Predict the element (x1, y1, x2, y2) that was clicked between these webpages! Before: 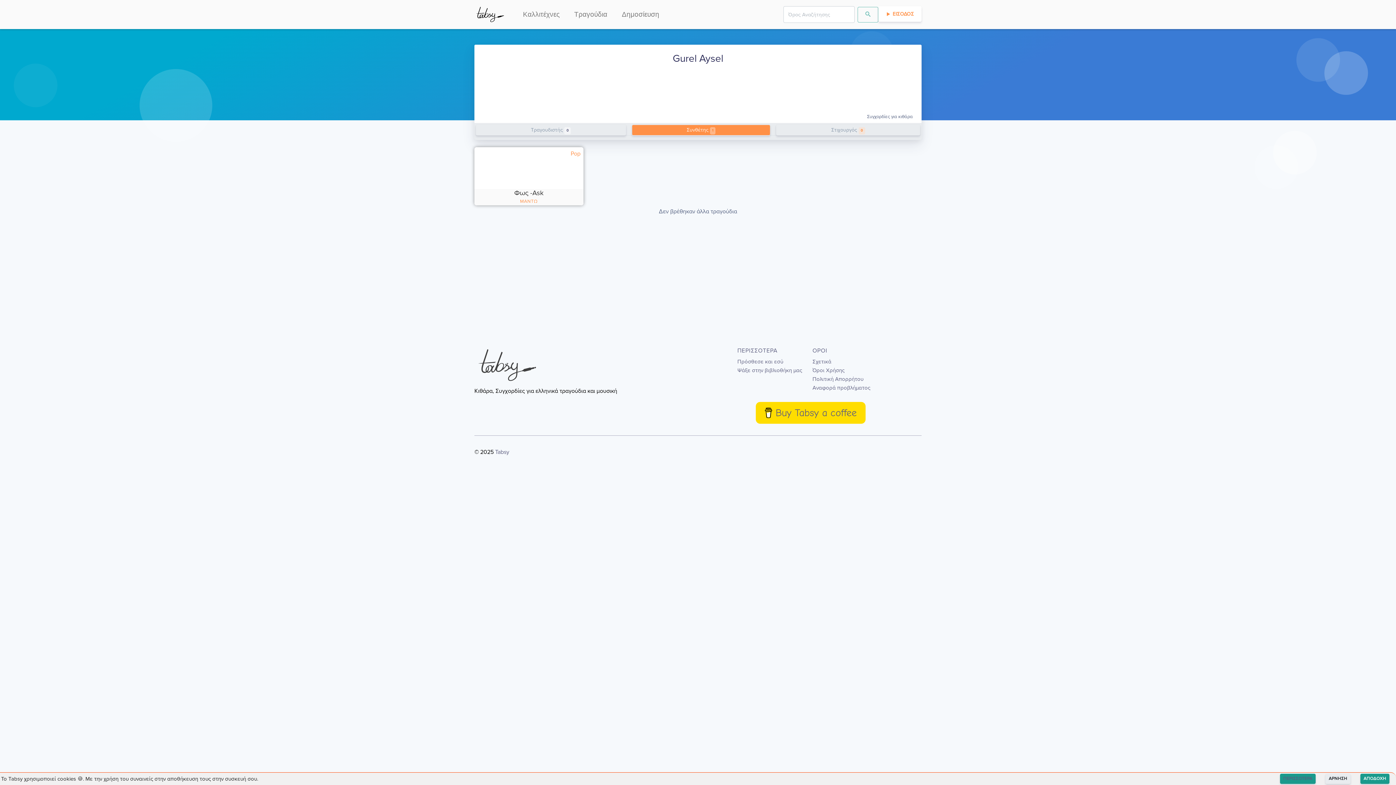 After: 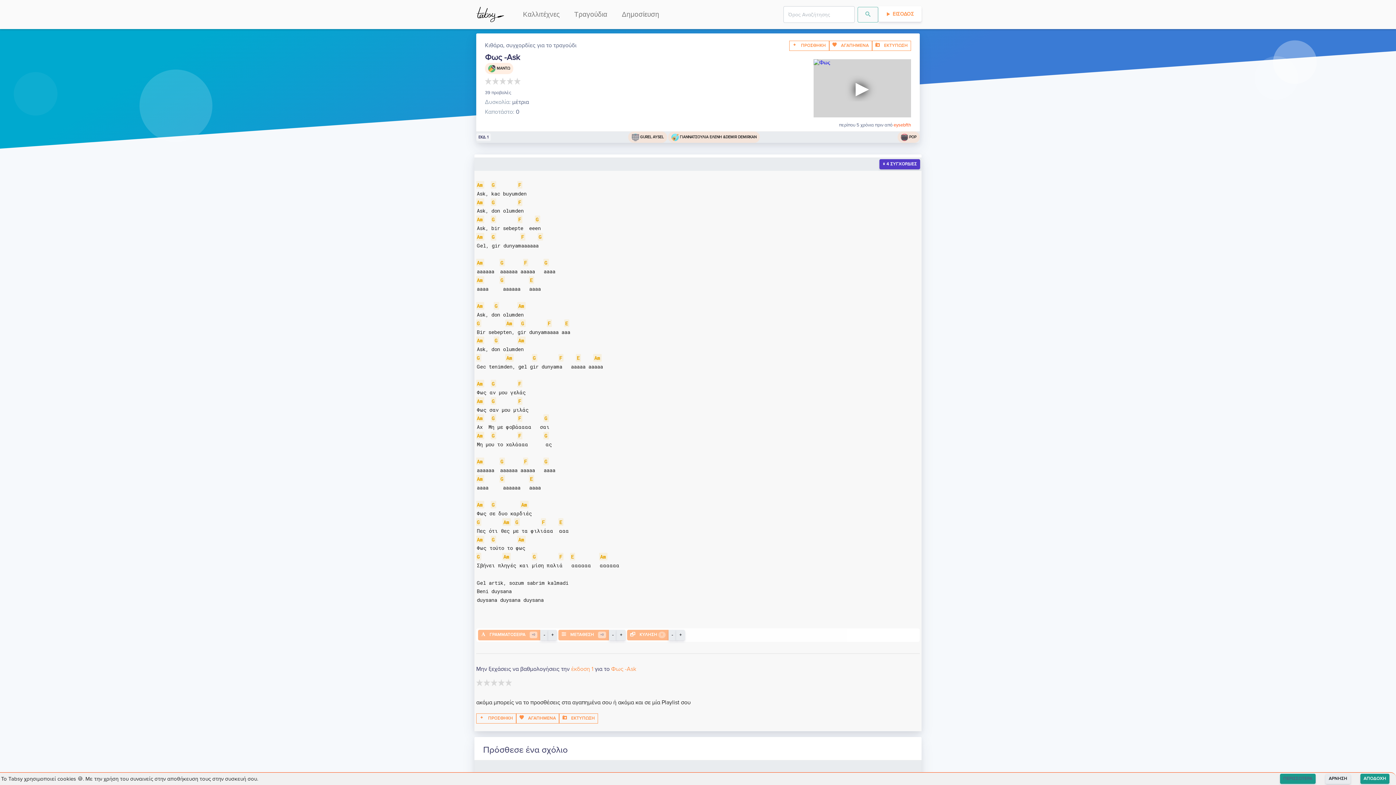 Action: label: Pop
Φως -Ask
ΜΑΝΤΩ bbox: (474, 147, 583, 205)